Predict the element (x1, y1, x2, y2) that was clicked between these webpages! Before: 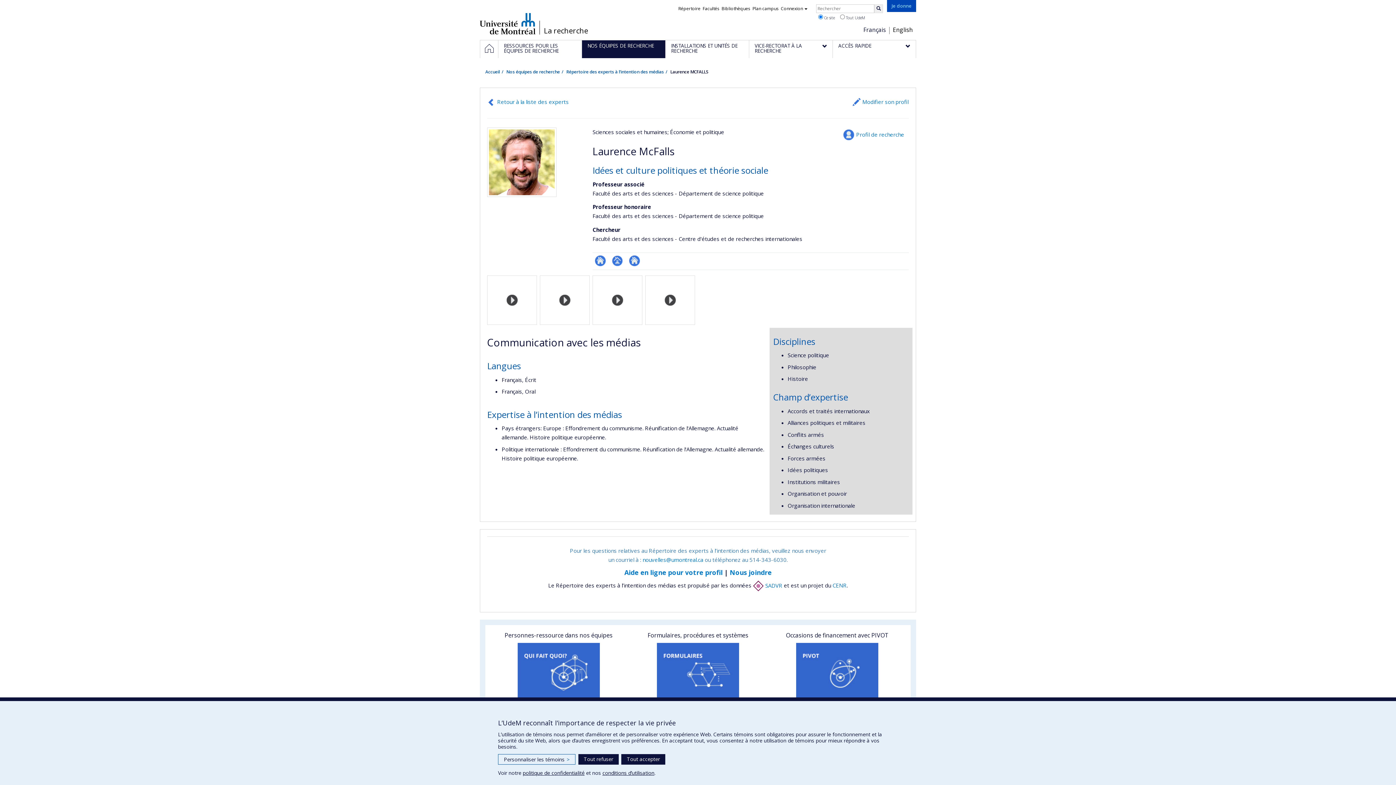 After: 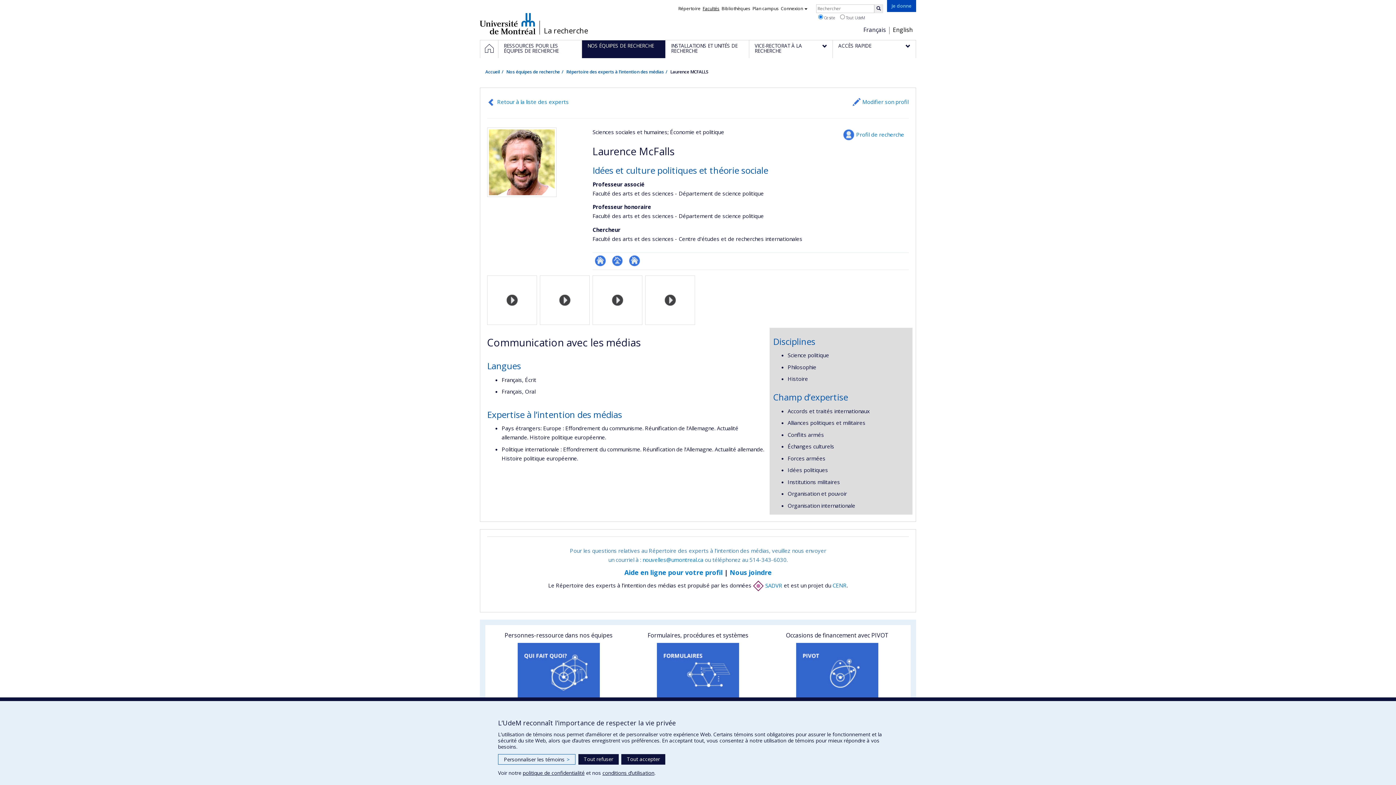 Action: bbox: (702, 5, 719, 11) label: Facultés